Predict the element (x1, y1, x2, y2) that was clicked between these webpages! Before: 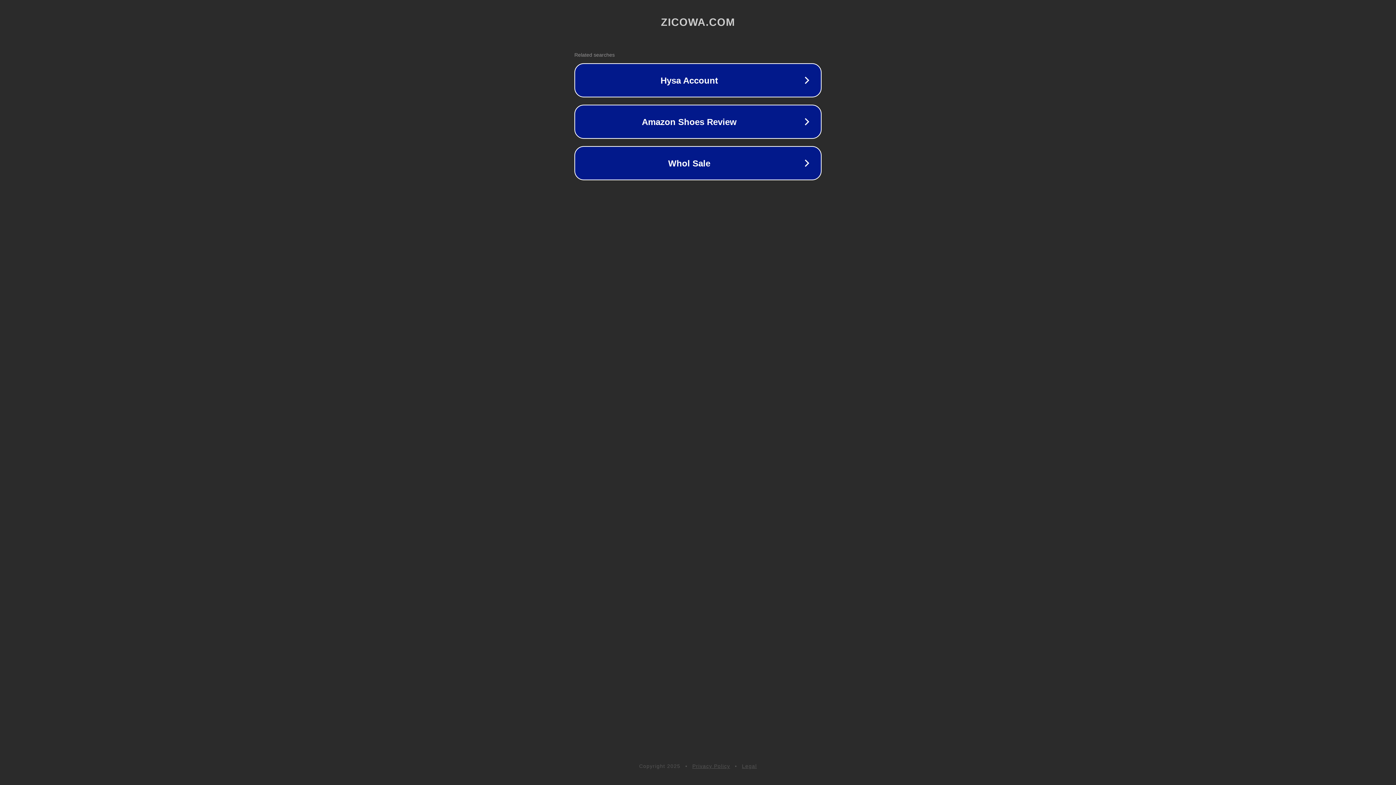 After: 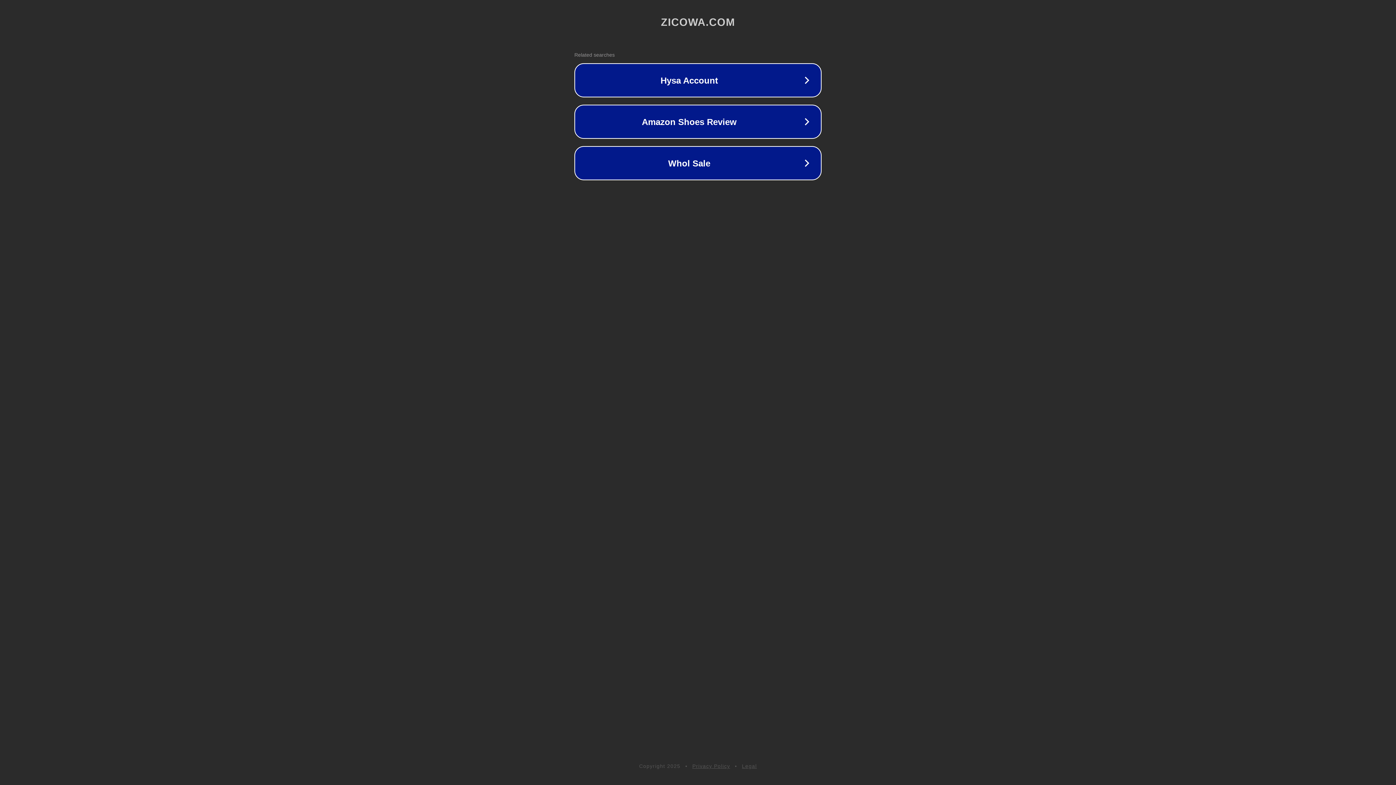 Action: label: Privacy Policy bbox: (692, 763, 730, 769)